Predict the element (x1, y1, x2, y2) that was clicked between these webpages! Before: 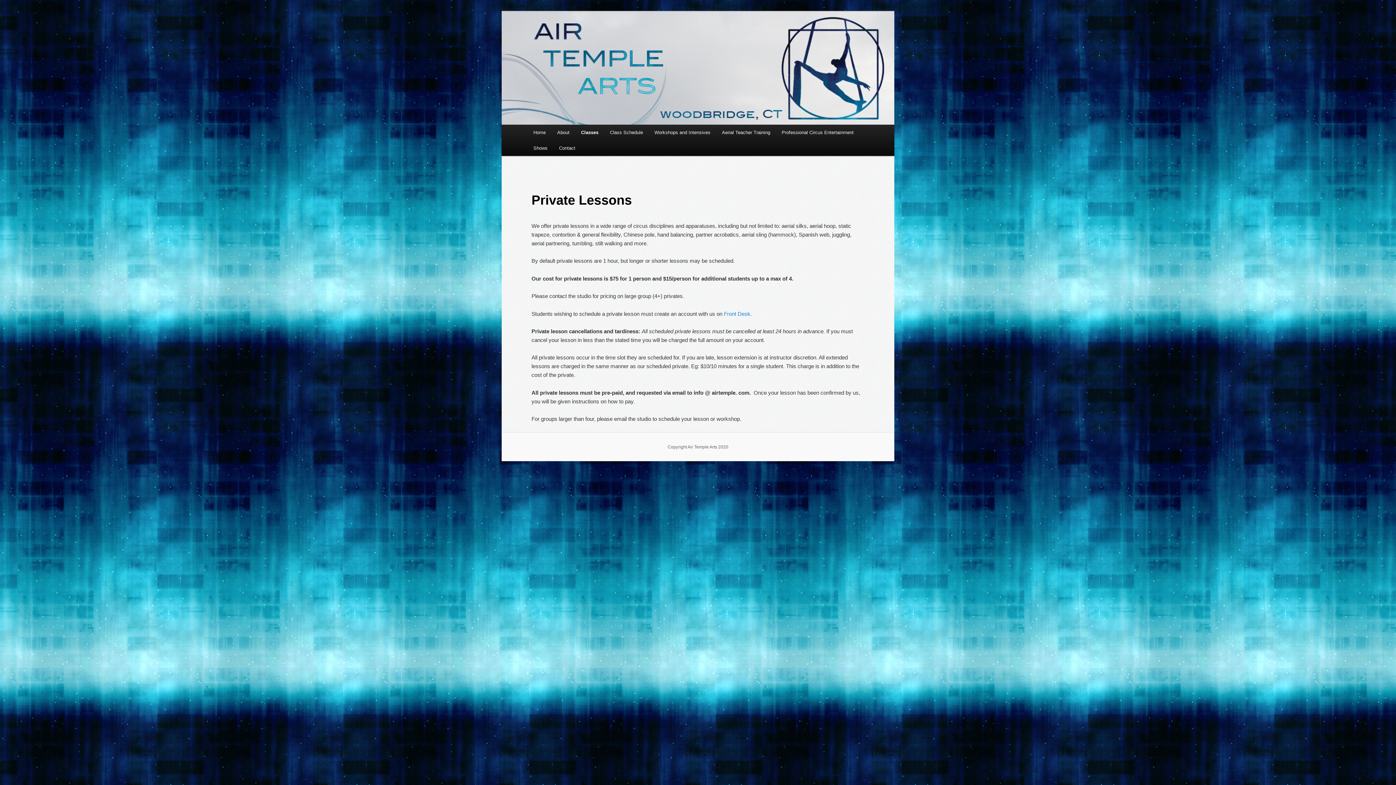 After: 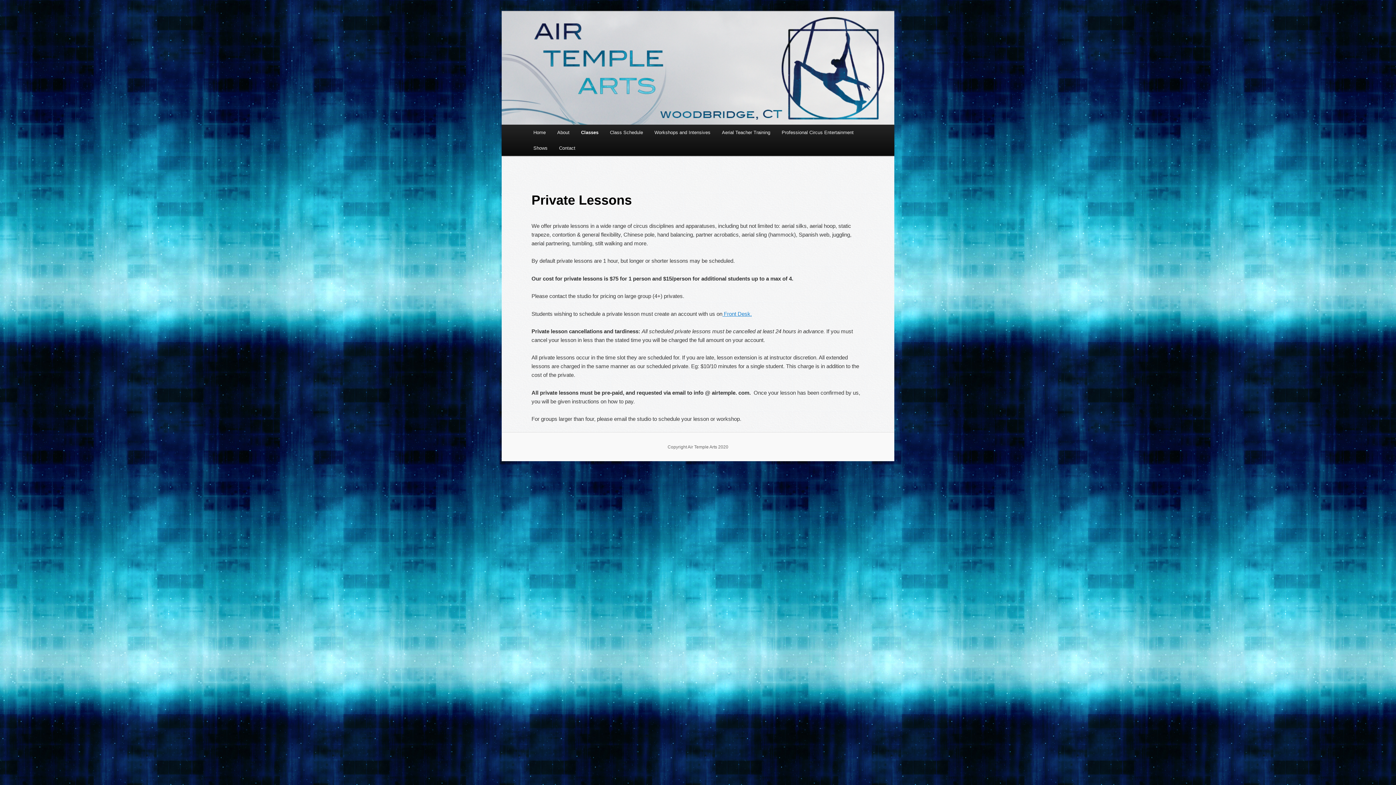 Action: label:  Front Desk. bbox: (722, 310, 752, 316)